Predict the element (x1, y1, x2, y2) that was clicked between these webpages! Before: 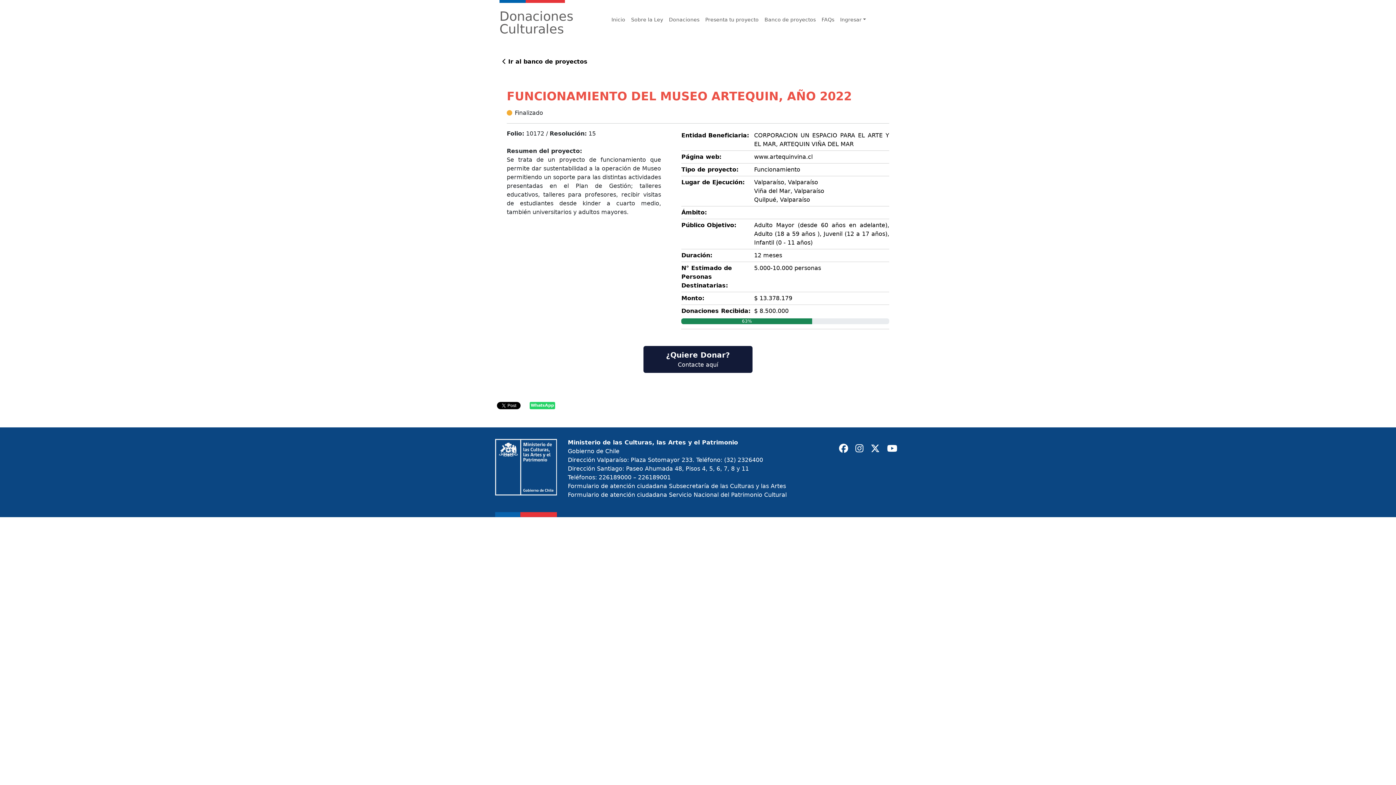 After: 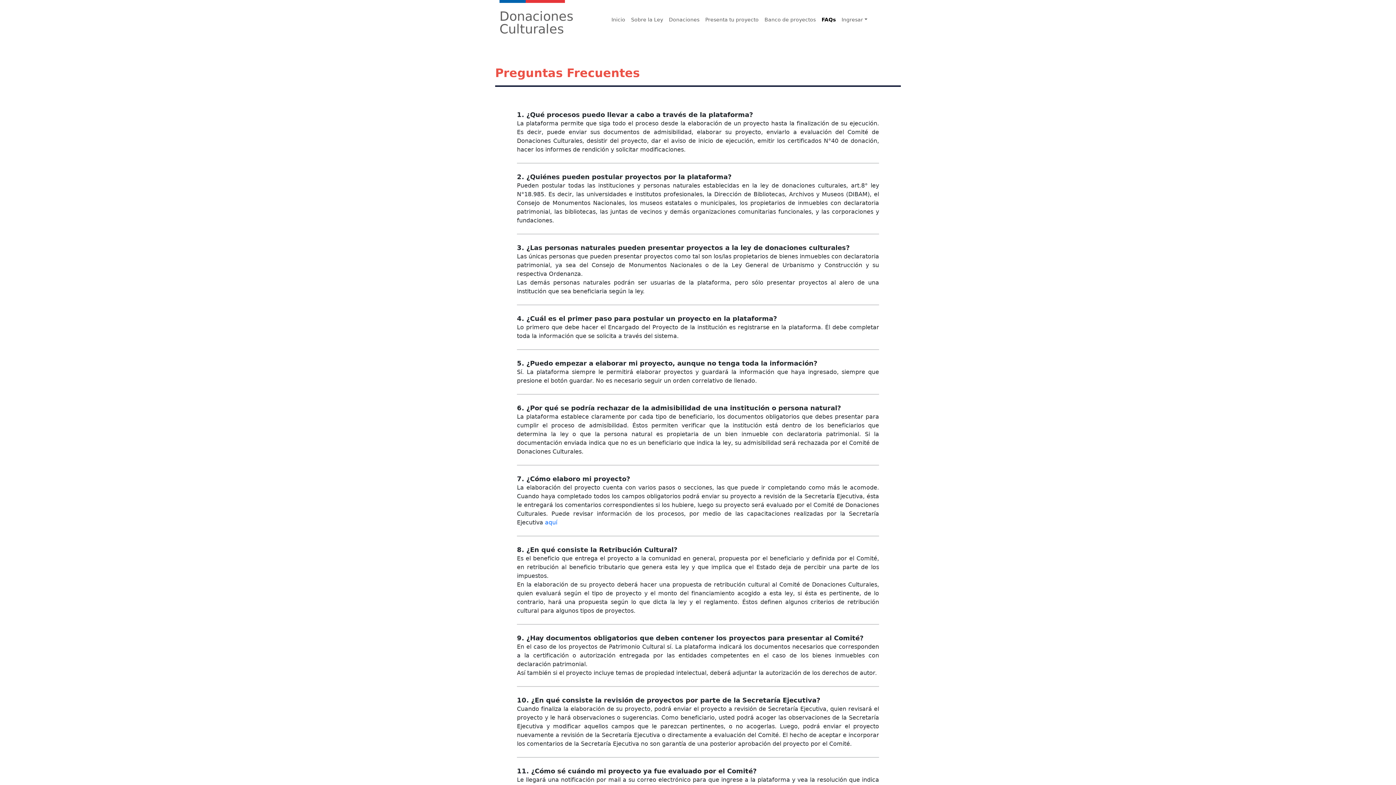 Action: label: FAQs bbox: (818, 12, 837, 26)